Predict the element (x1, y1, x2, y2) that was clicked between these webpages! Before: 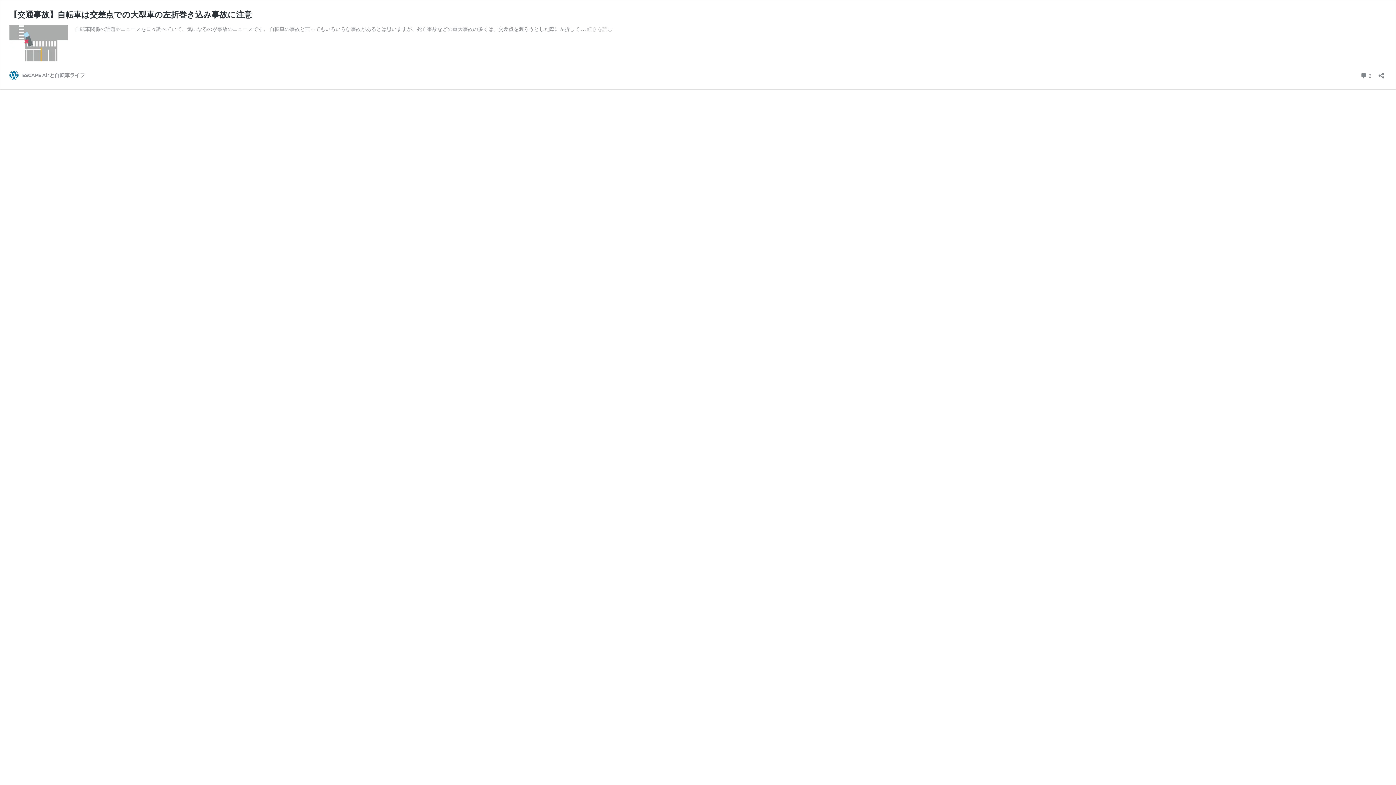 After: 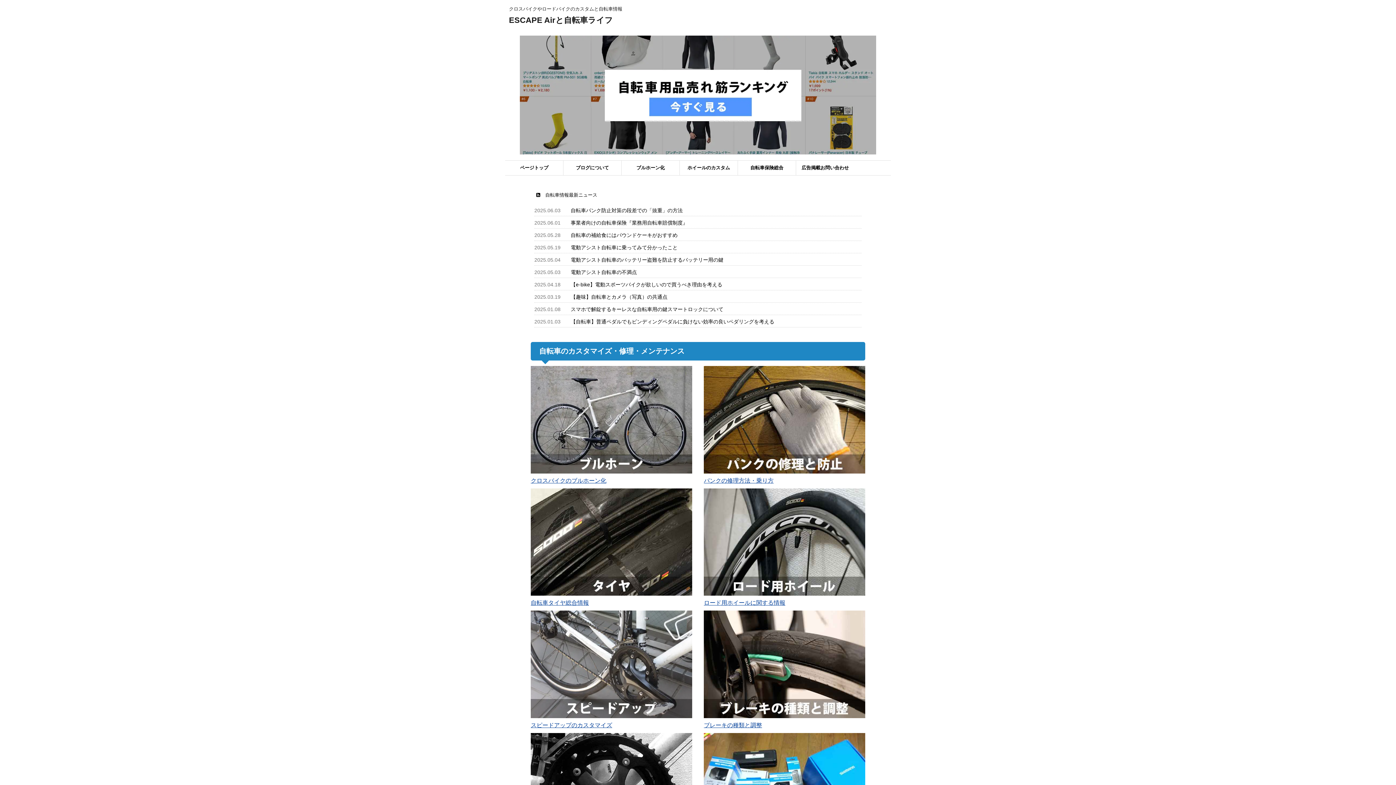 Action: label: ESCAPE Airと自転車ライフ bbox: (9, 70, 85, 79)